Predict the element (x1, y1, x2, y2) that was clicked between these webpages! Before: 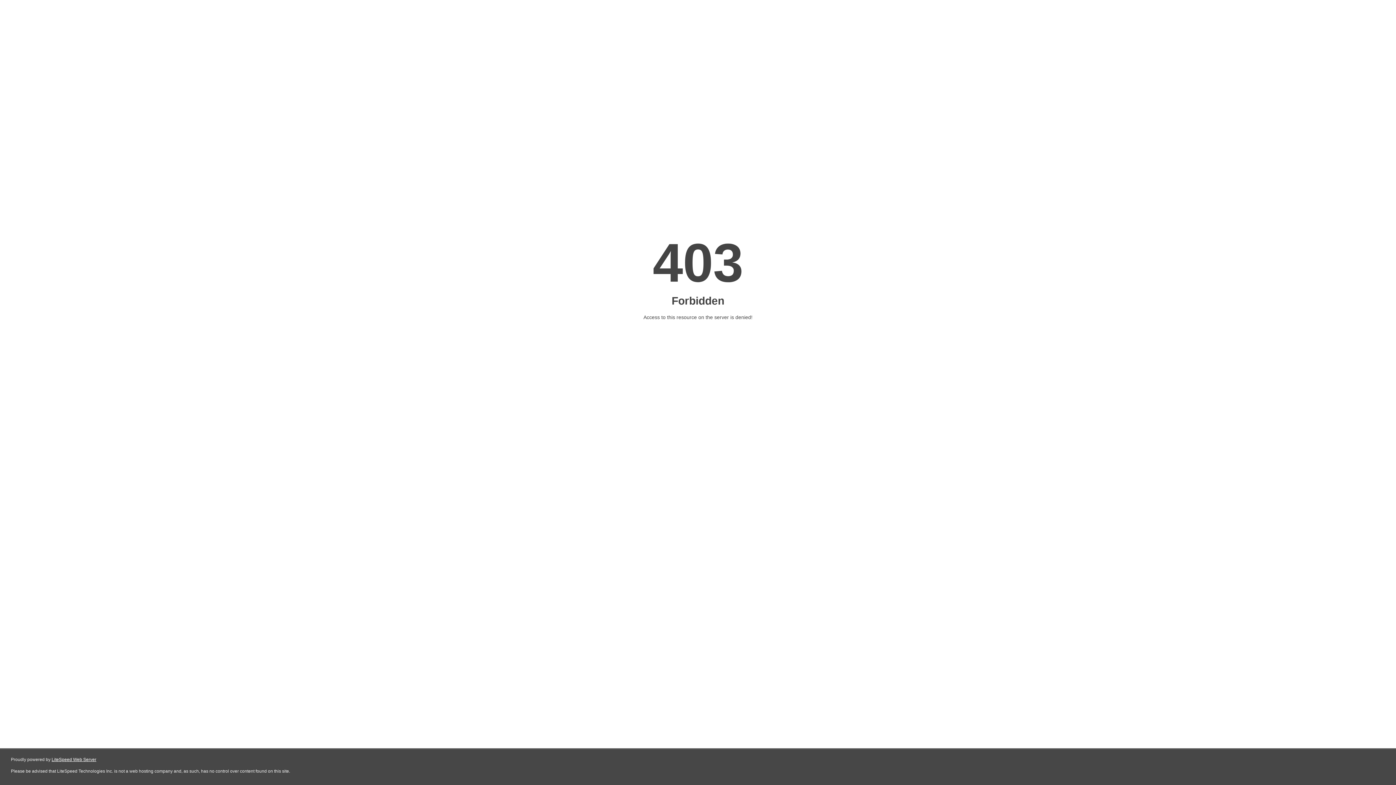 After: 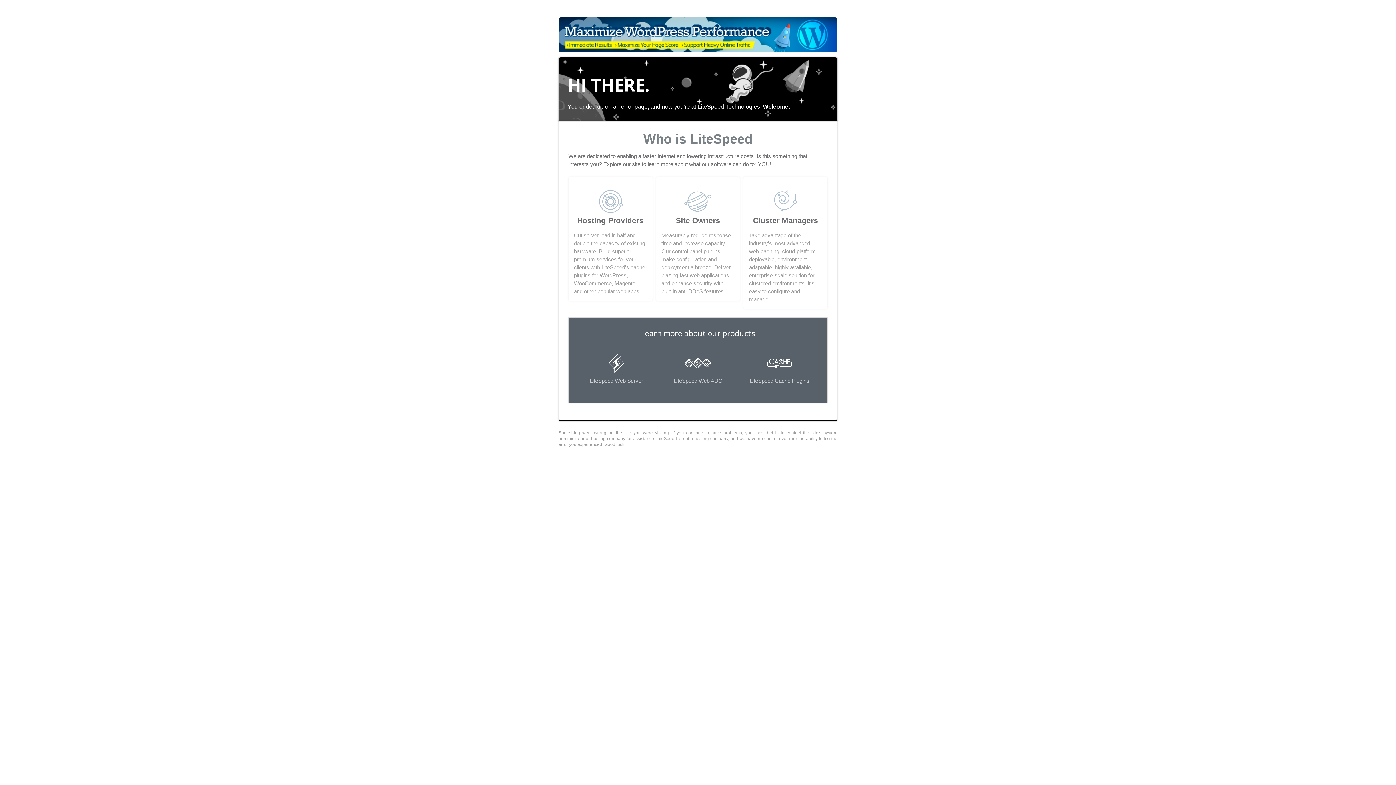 Action: label: LiteSpeed Web Server bbox: (51, 757, 96, 762)